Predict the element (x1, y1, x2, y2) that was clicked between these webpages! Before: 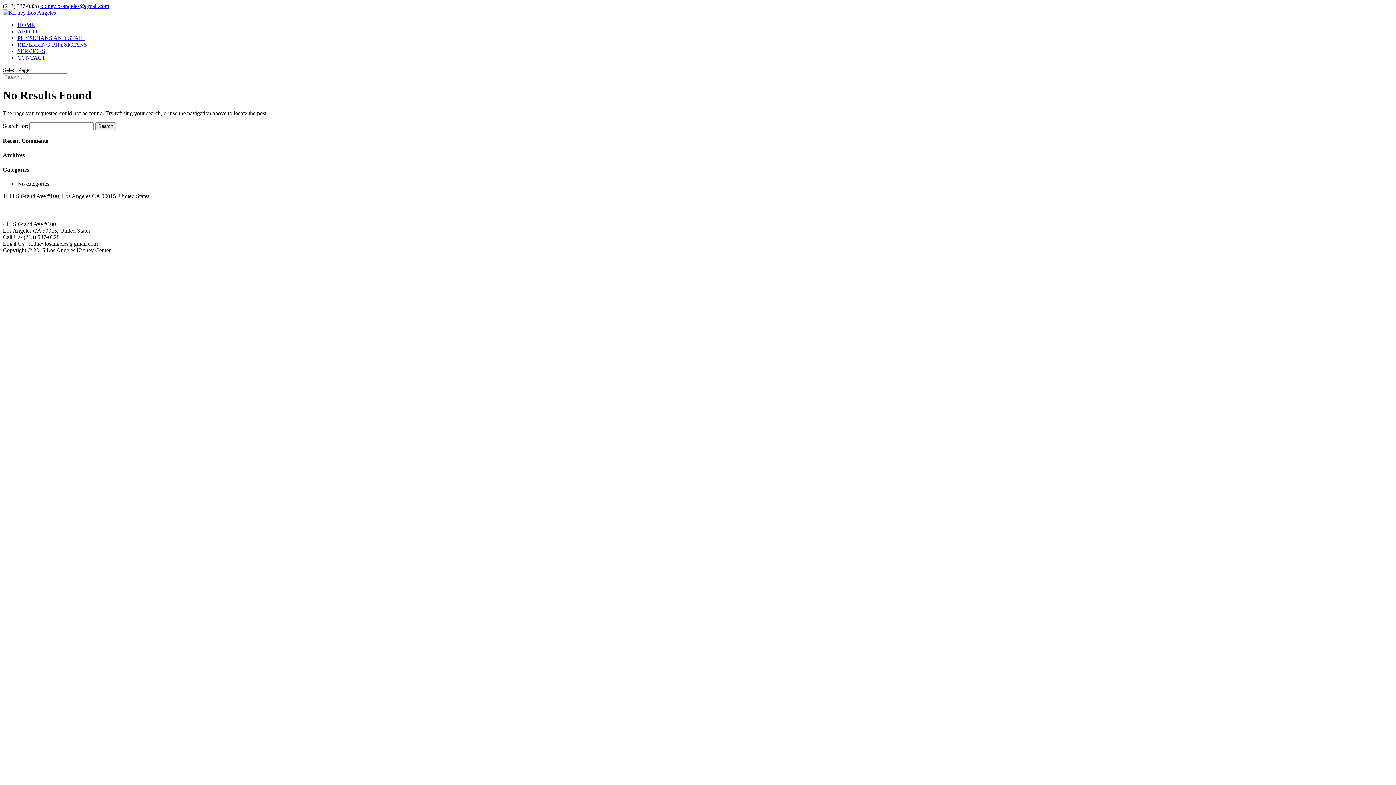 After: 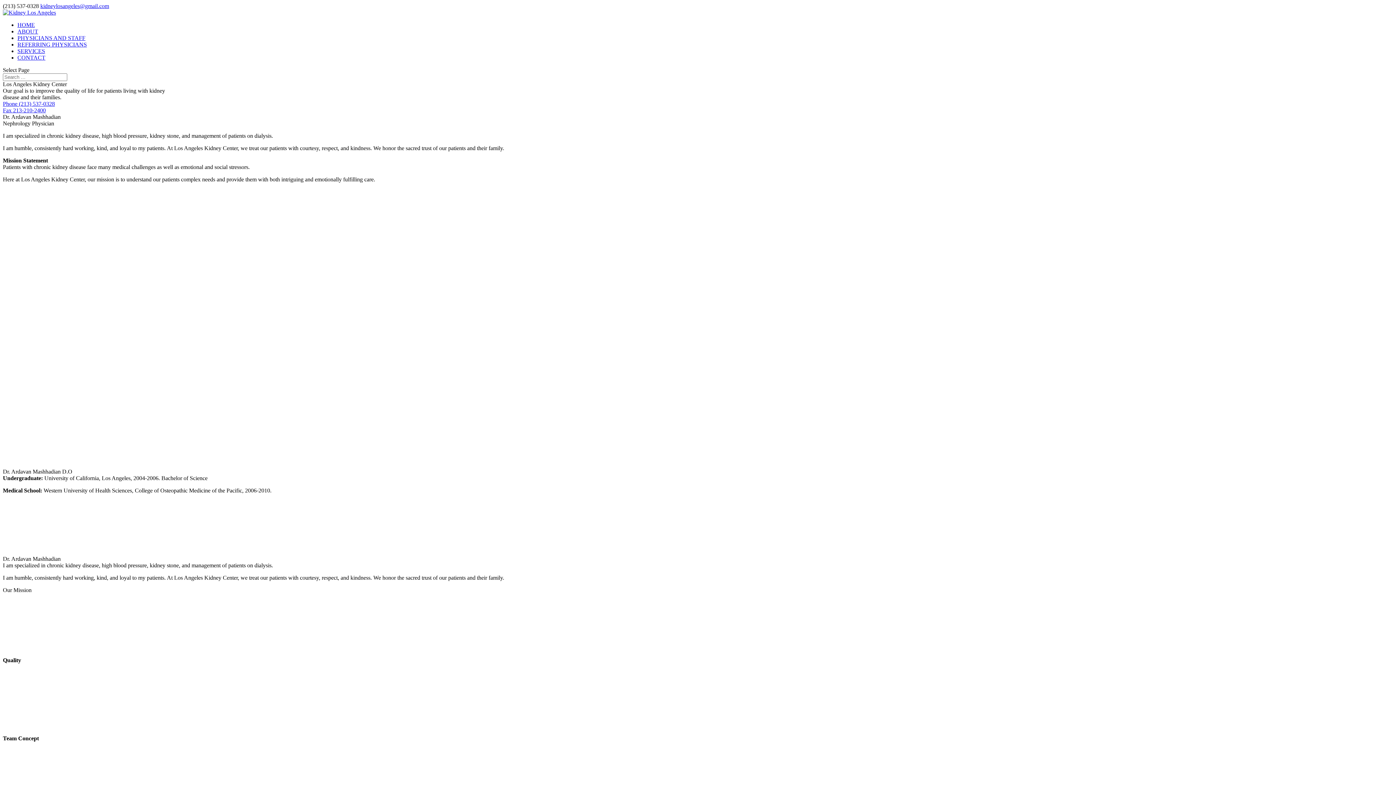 Action: label: HOME bbox: (17, 21, 34, 28)